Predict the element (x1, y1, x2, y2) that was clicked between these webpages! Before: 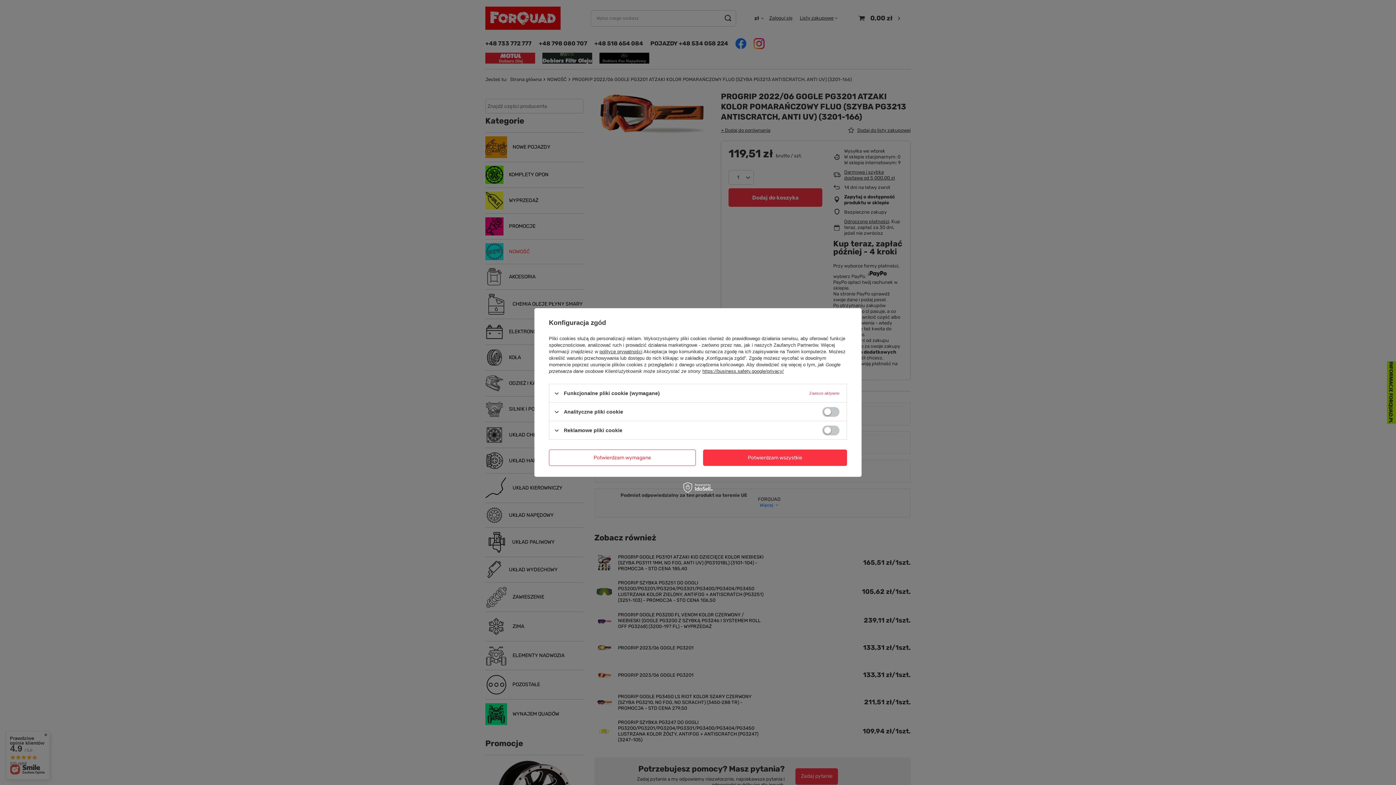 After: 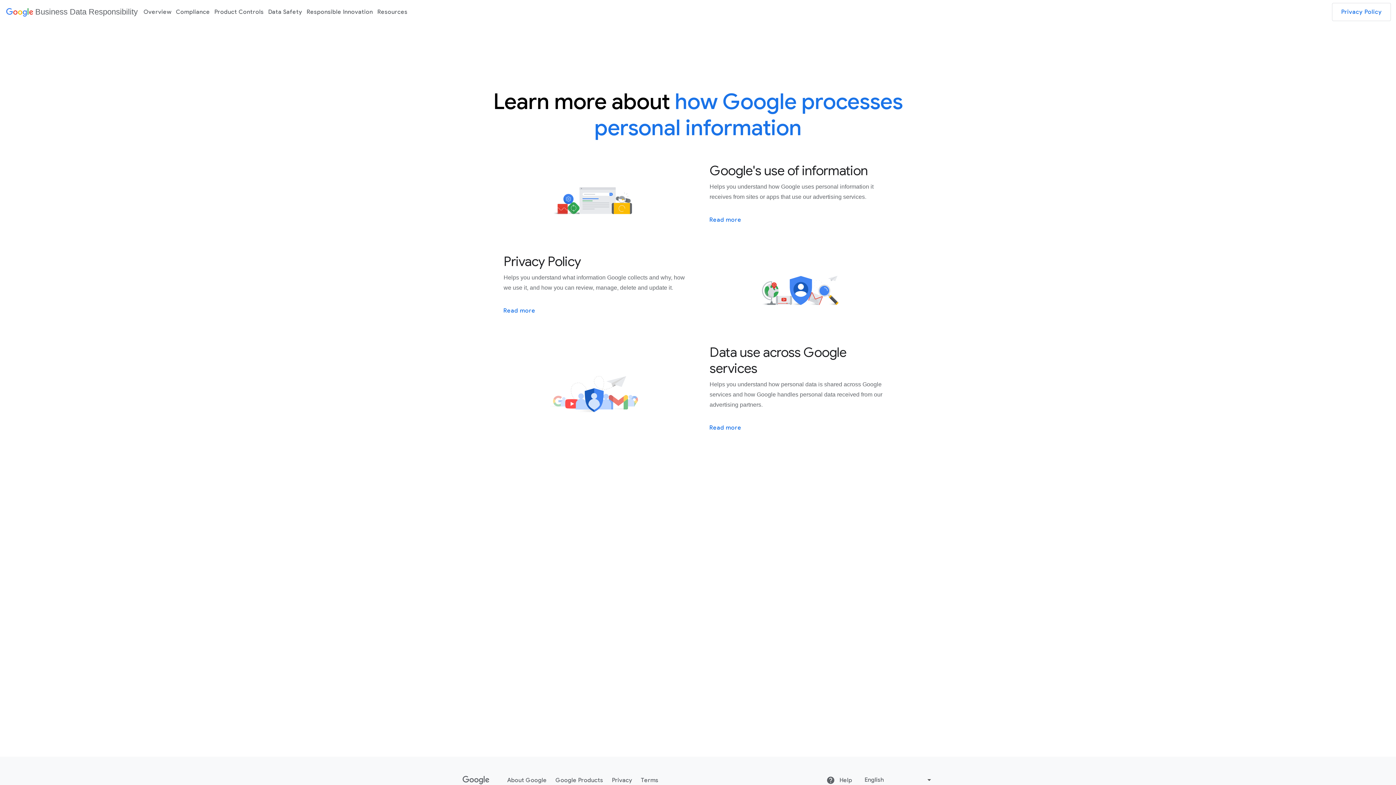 Action: label: https://business.safety.google/privacy/ bbox: (702, 368, 784, 374)